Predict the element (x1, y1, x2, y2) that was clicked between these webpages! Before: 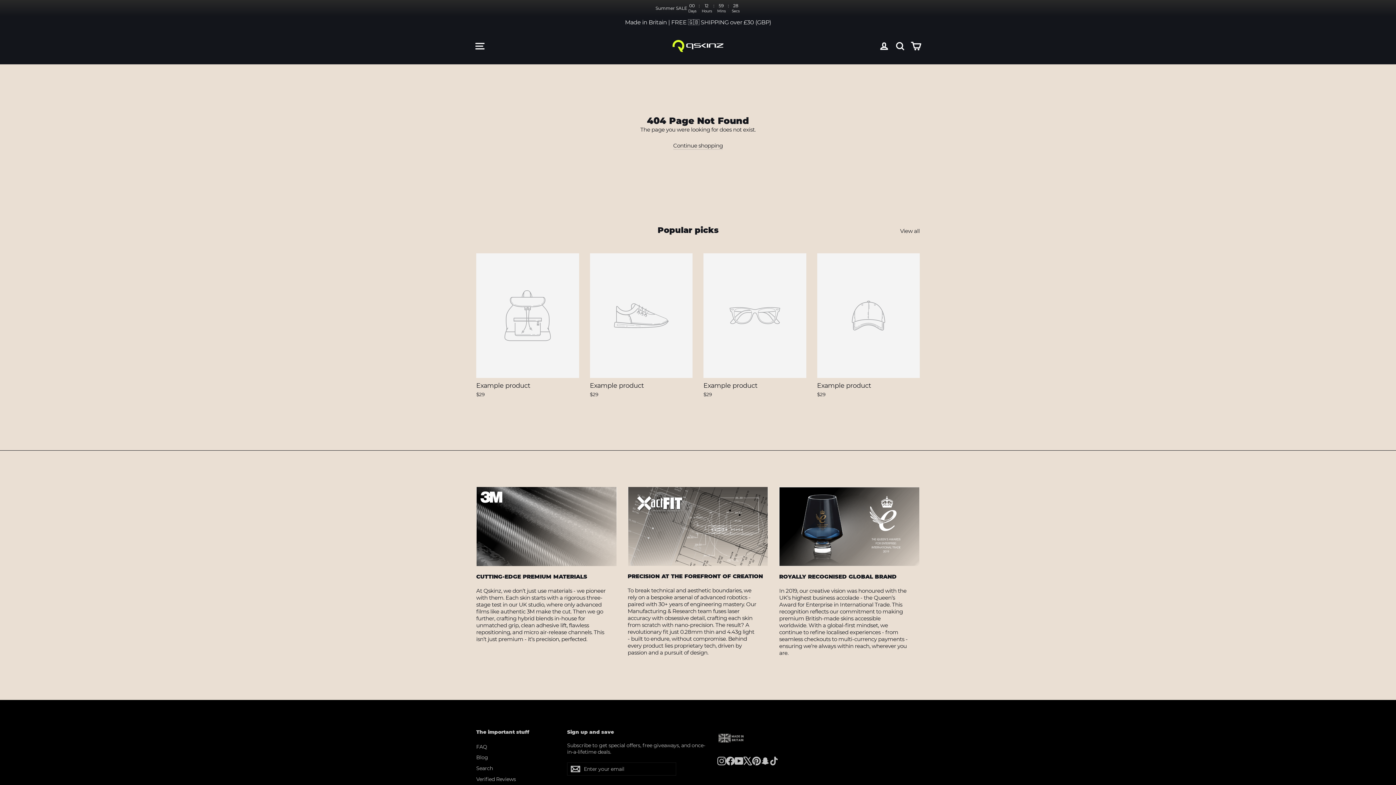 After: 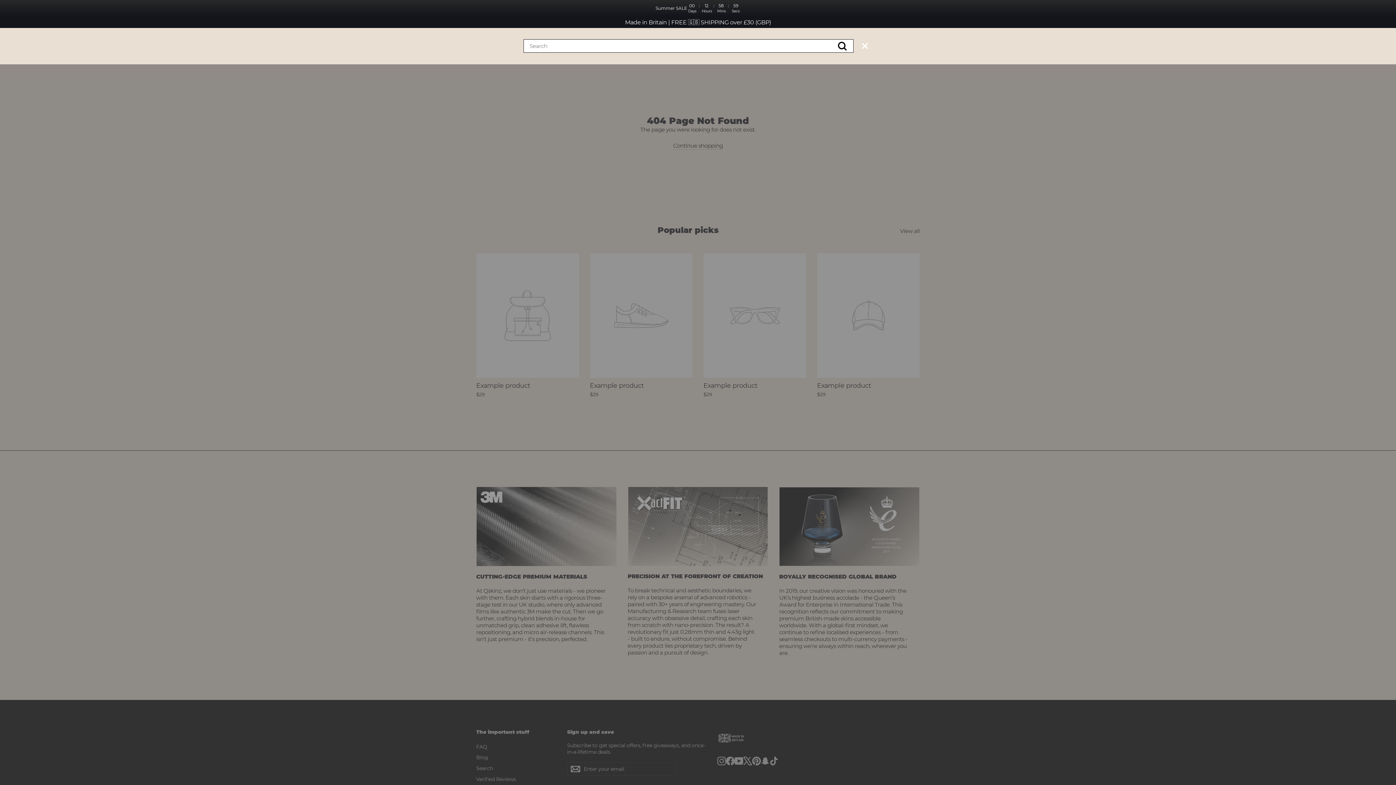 Action: bbox: (892, 37, 908, 54) label: Search